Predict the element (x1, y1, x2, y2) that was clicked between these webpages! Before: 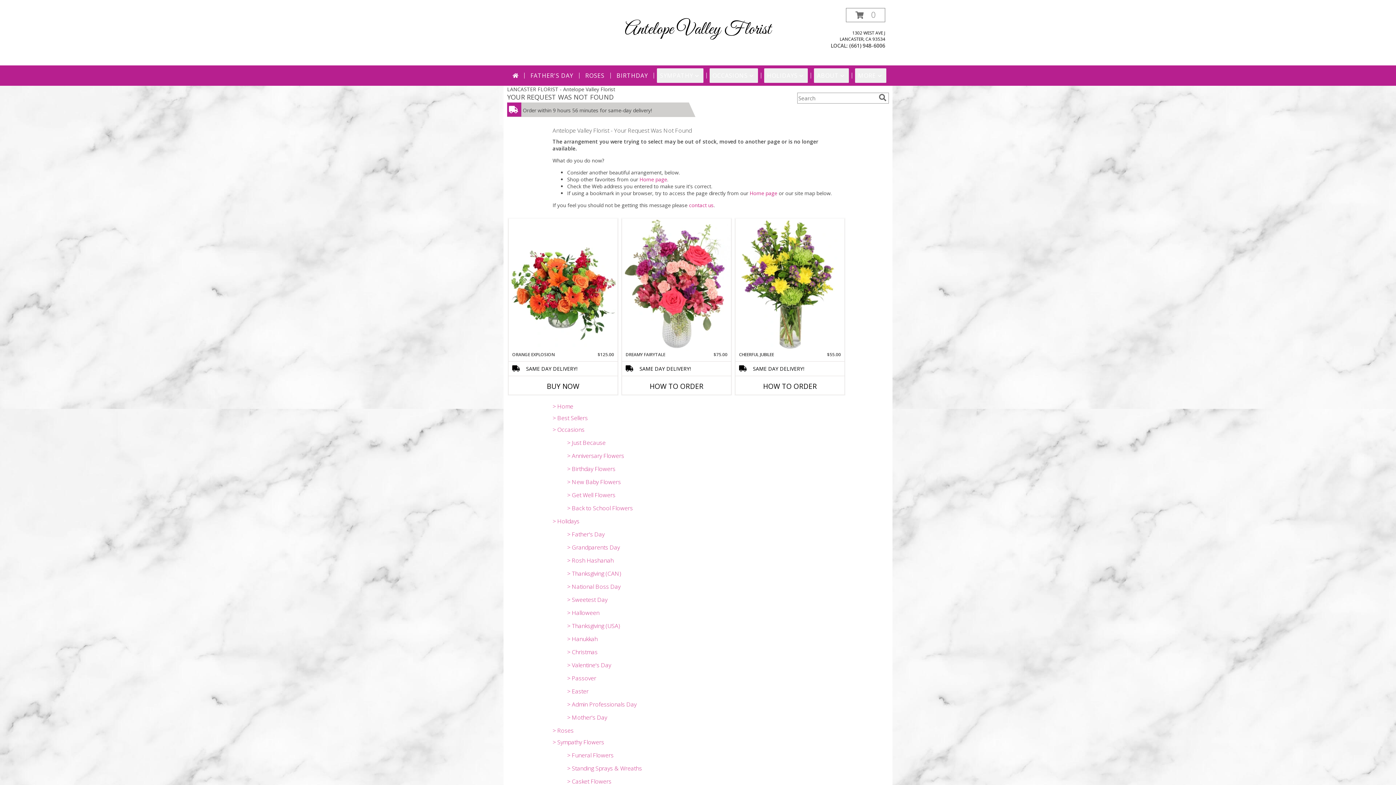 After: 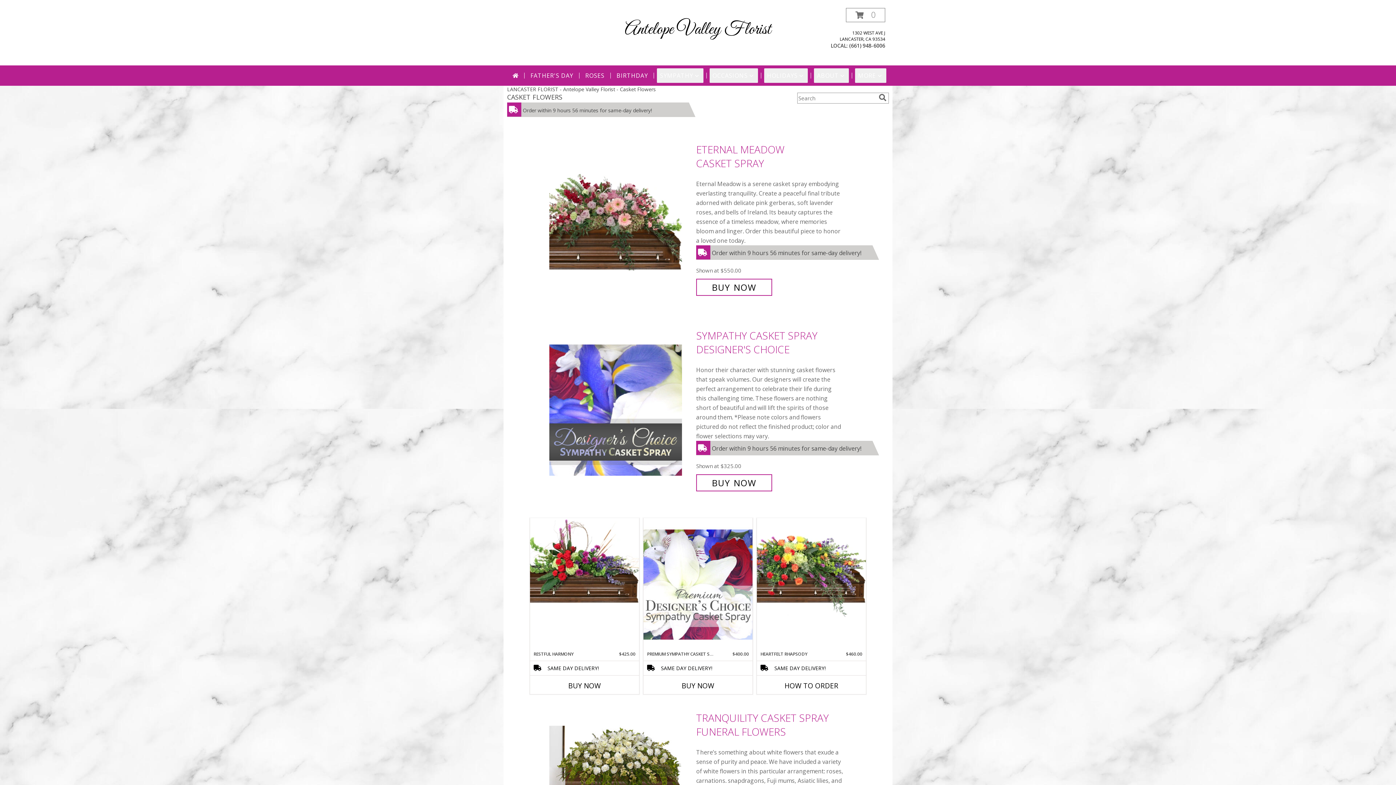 Action: label: > Casket Flowers bbox: (567, 777, 611, 785)